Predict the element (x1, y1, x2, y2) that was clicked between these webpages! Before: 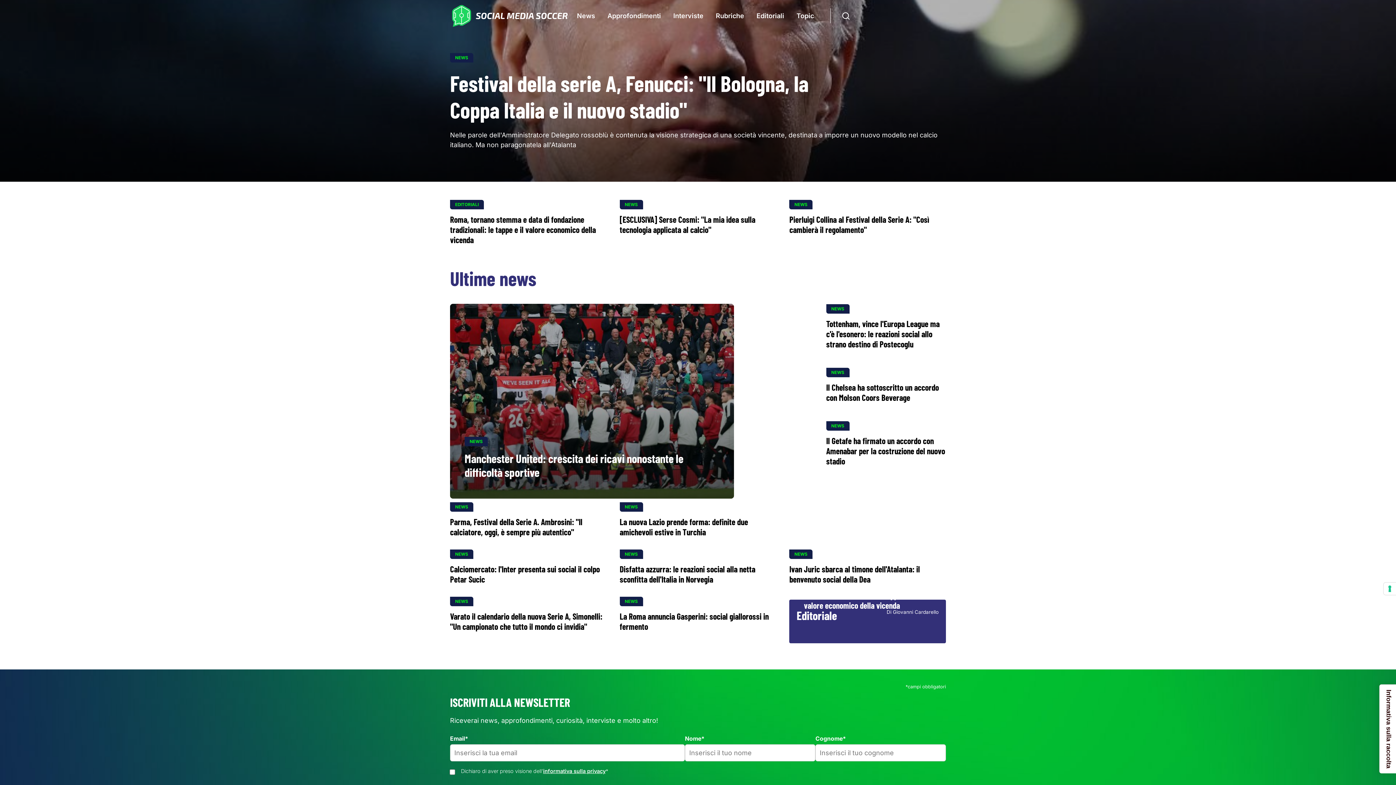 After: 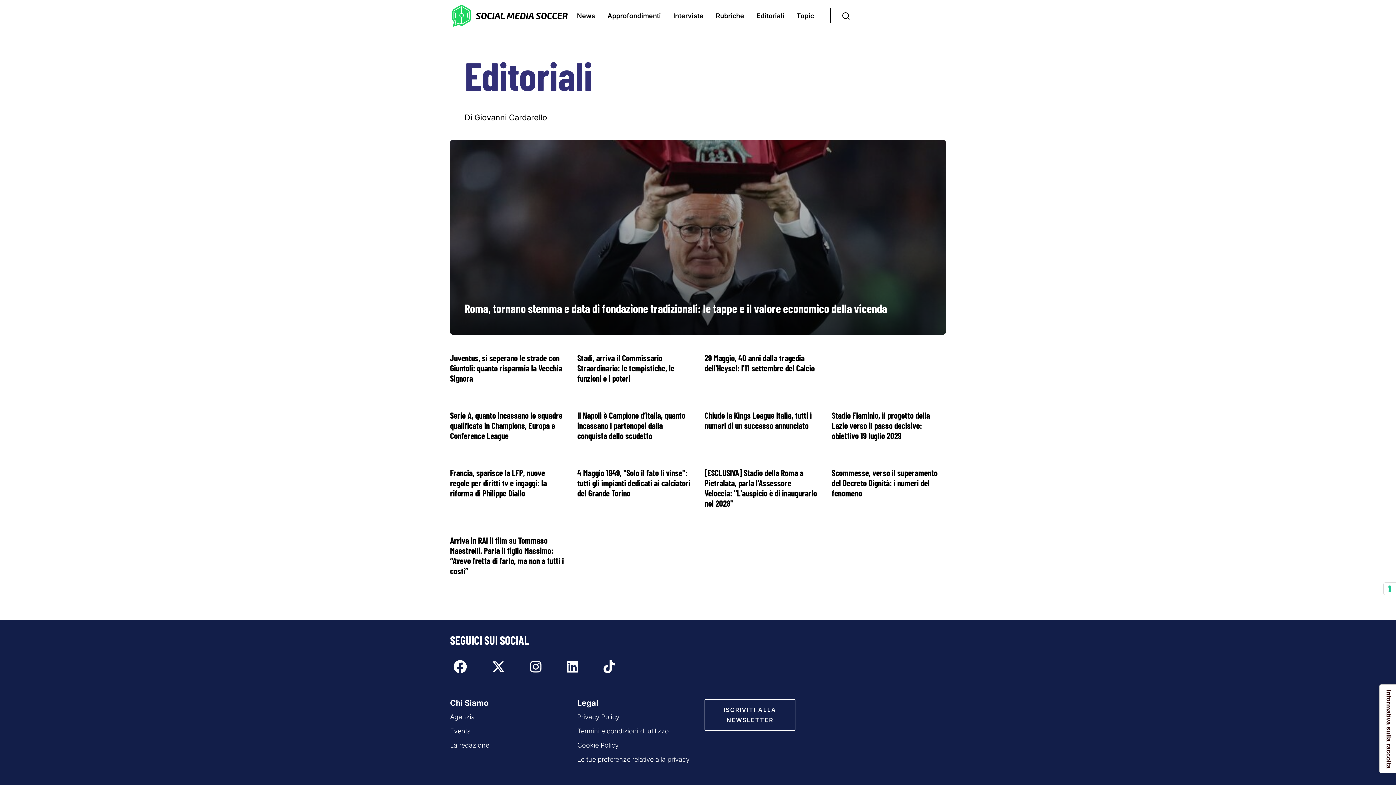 Action: label: EDITORIALI bbox: (450, 200, 485, 209)